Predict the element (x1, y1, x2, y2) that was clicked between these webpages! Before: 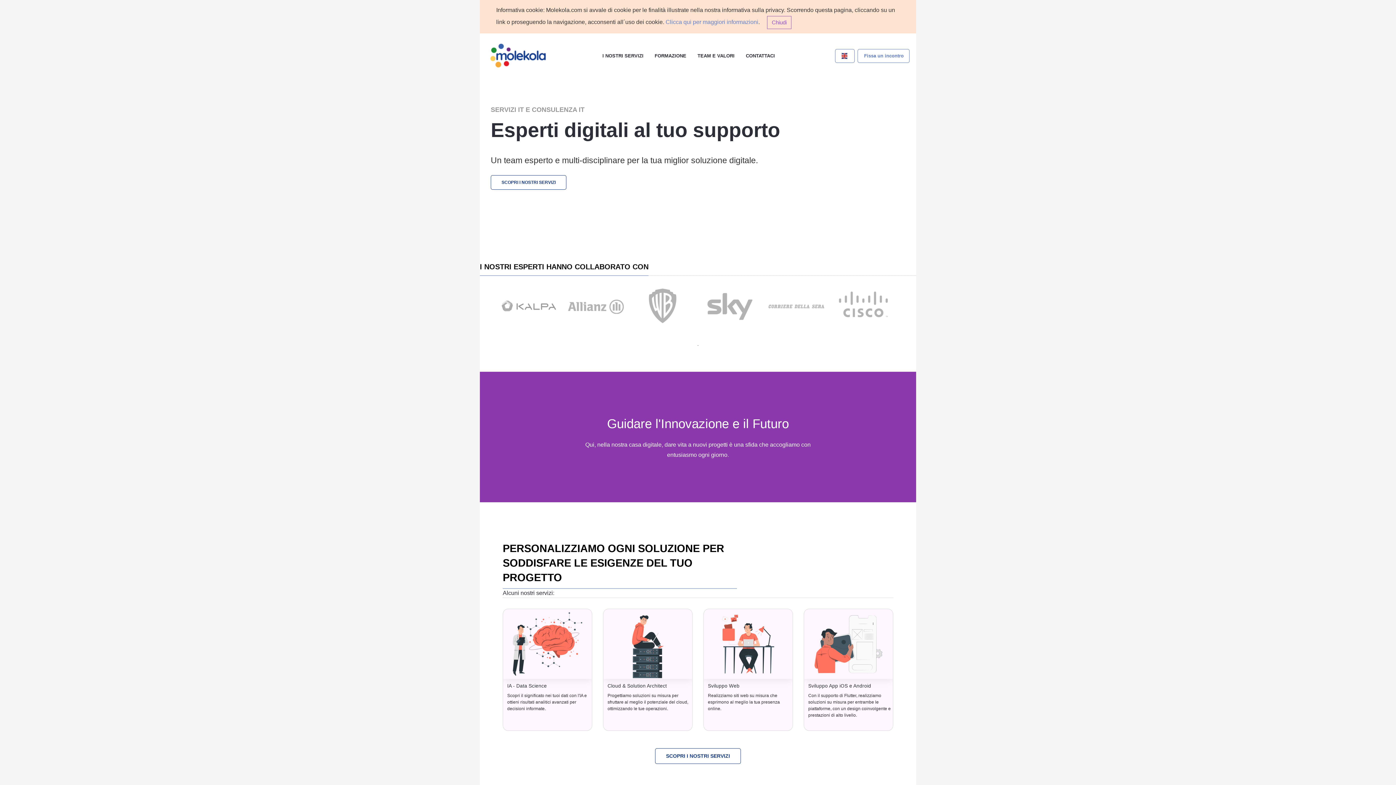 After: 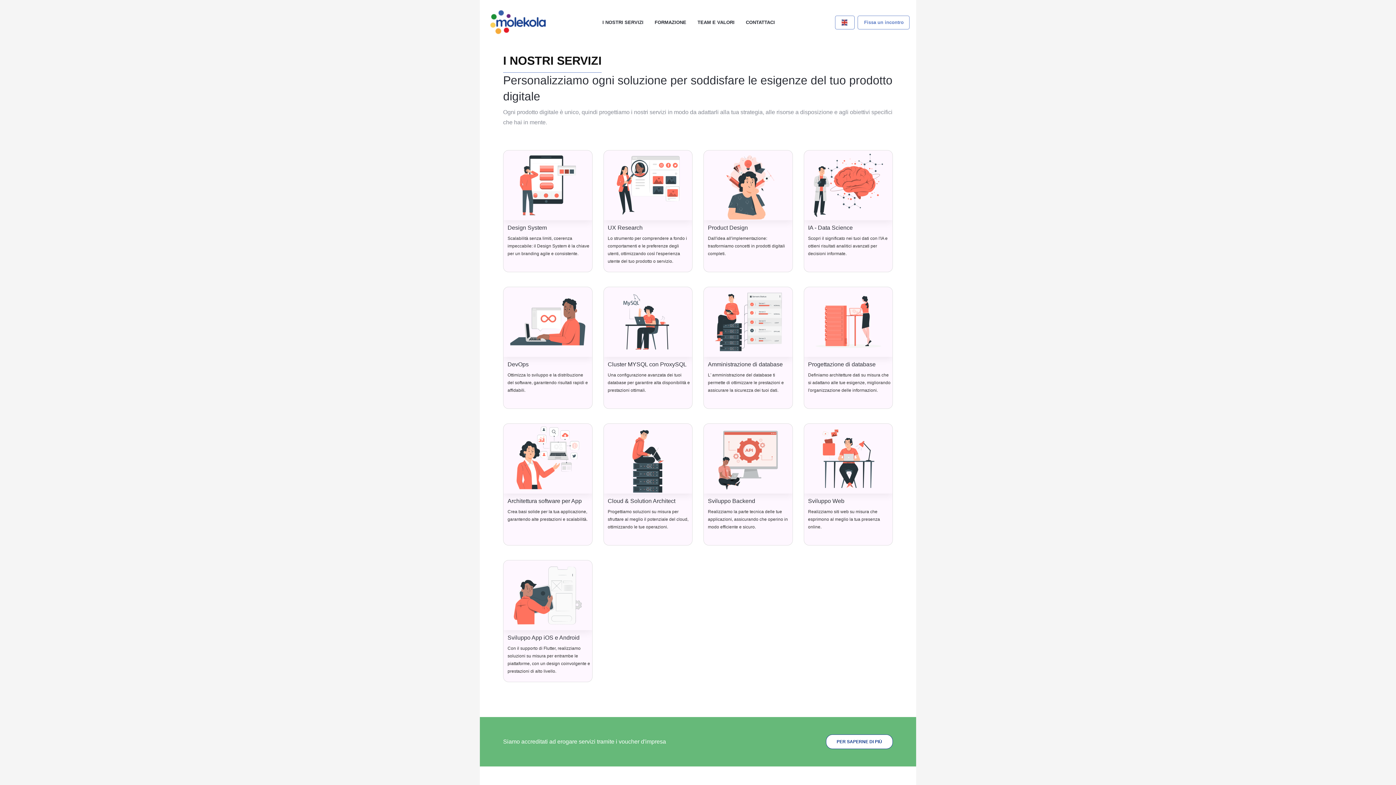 Action: bbox: (2, 163, 57, 170) label: Scopri i nostri servizi